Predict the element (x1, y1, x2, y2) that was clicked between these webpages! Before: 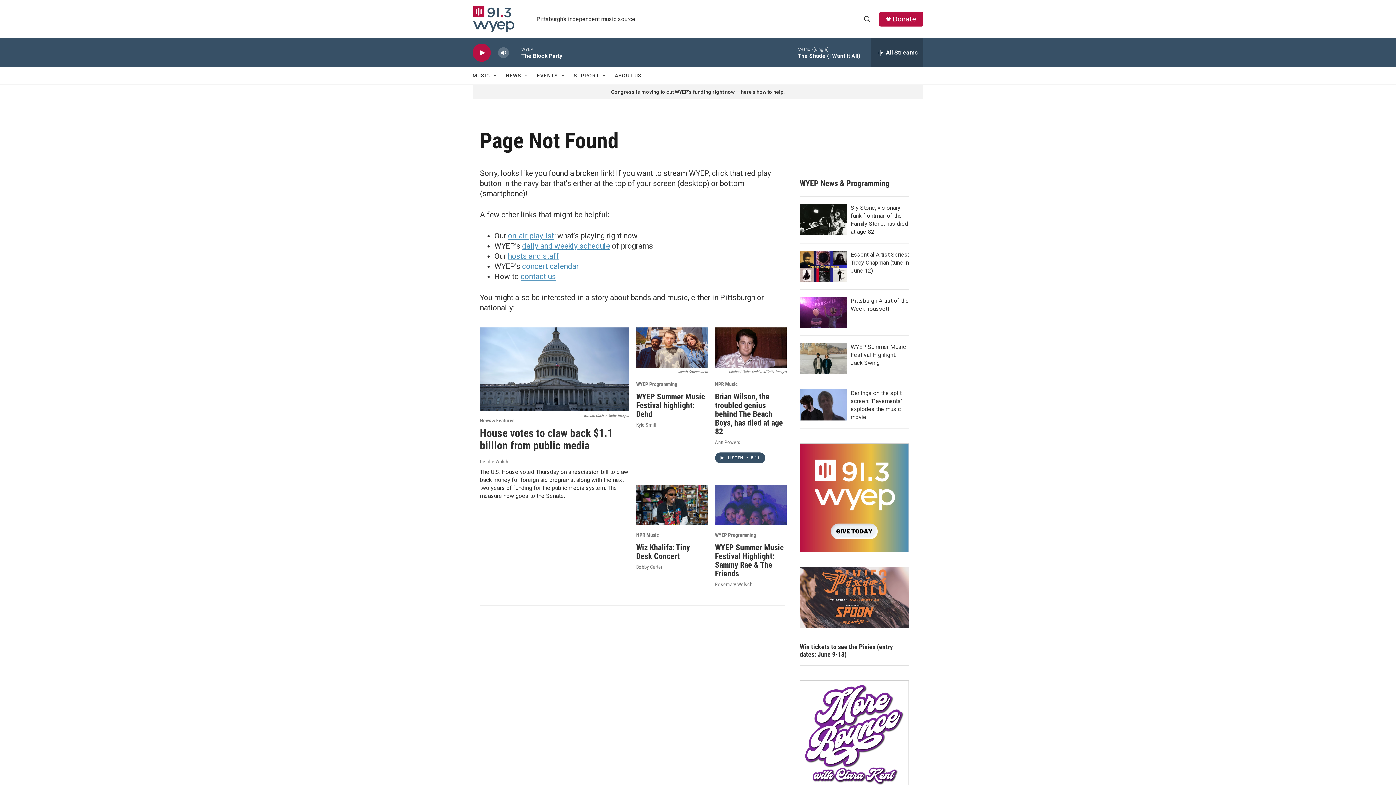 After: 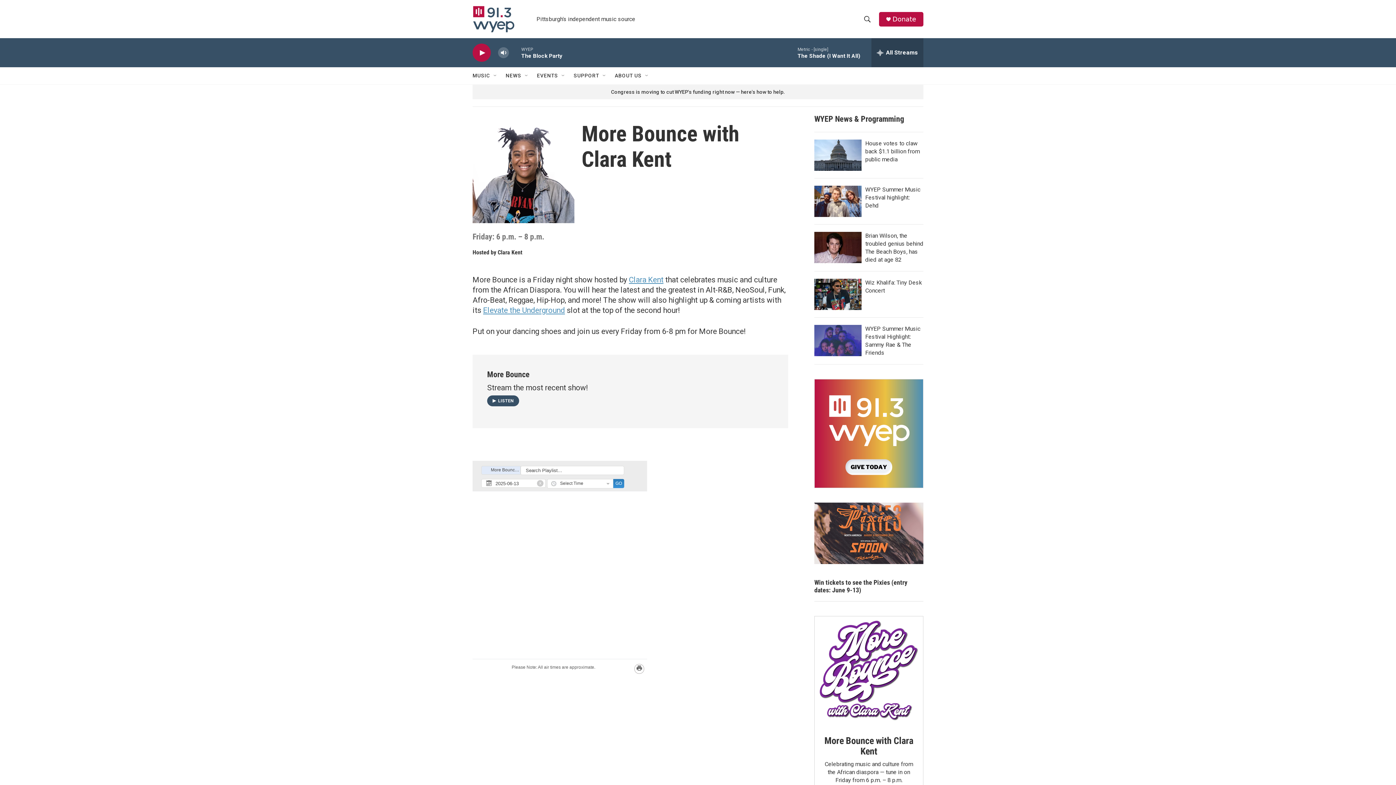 Action: label: More Bounce with Clara Kent bbox: (800, 681, 908, 789)